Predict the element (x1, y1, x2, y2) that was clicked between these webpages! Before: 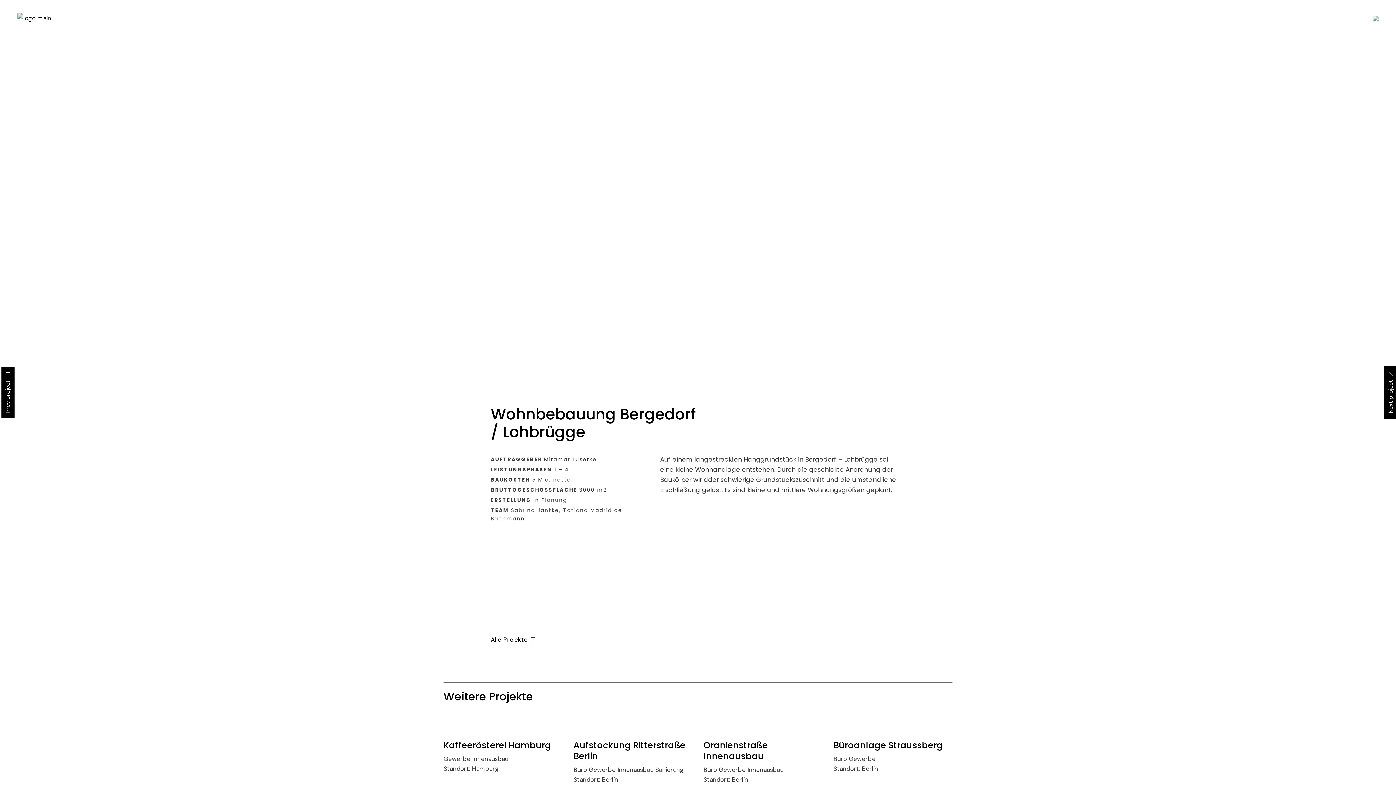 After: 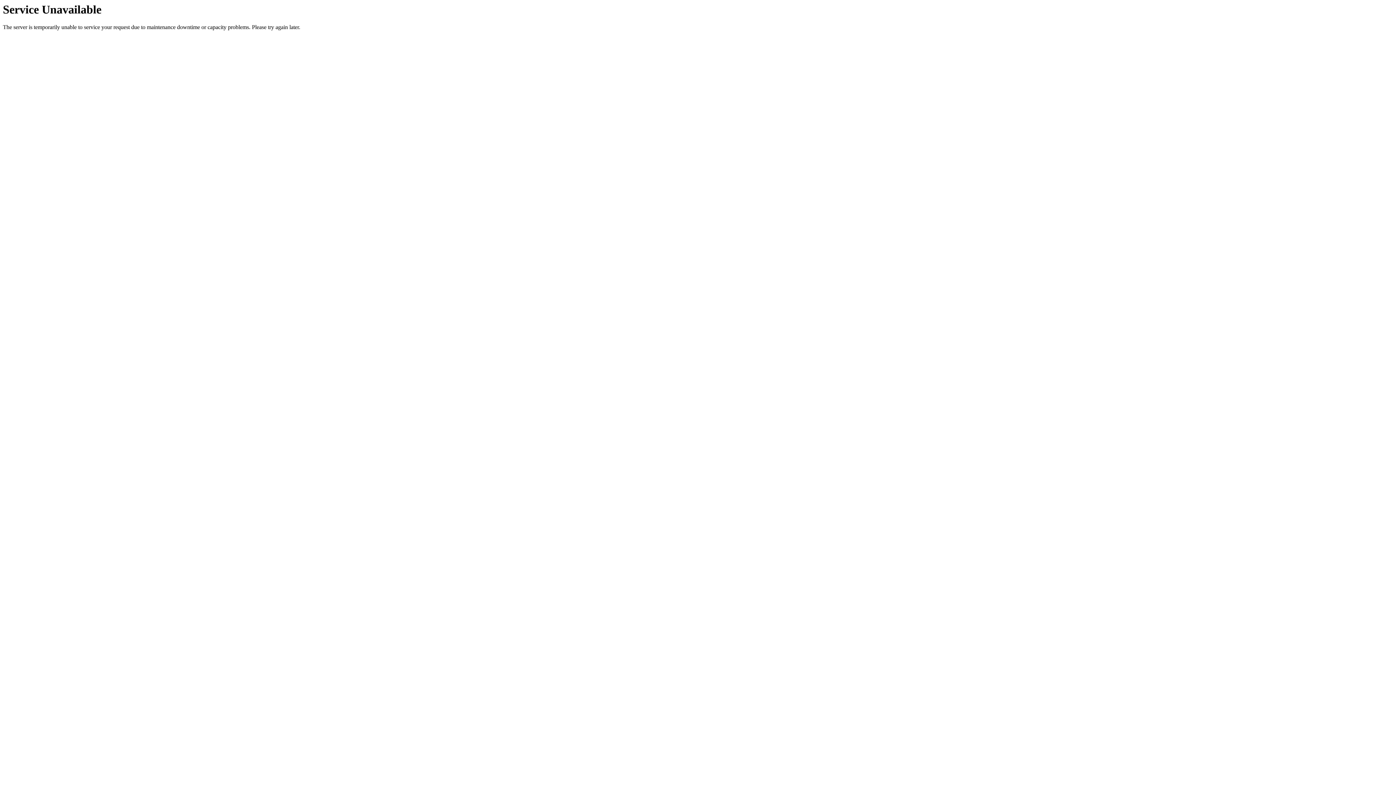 Action: bbox: (833, 739, 943, 751) label: Büroanlage Straussberg